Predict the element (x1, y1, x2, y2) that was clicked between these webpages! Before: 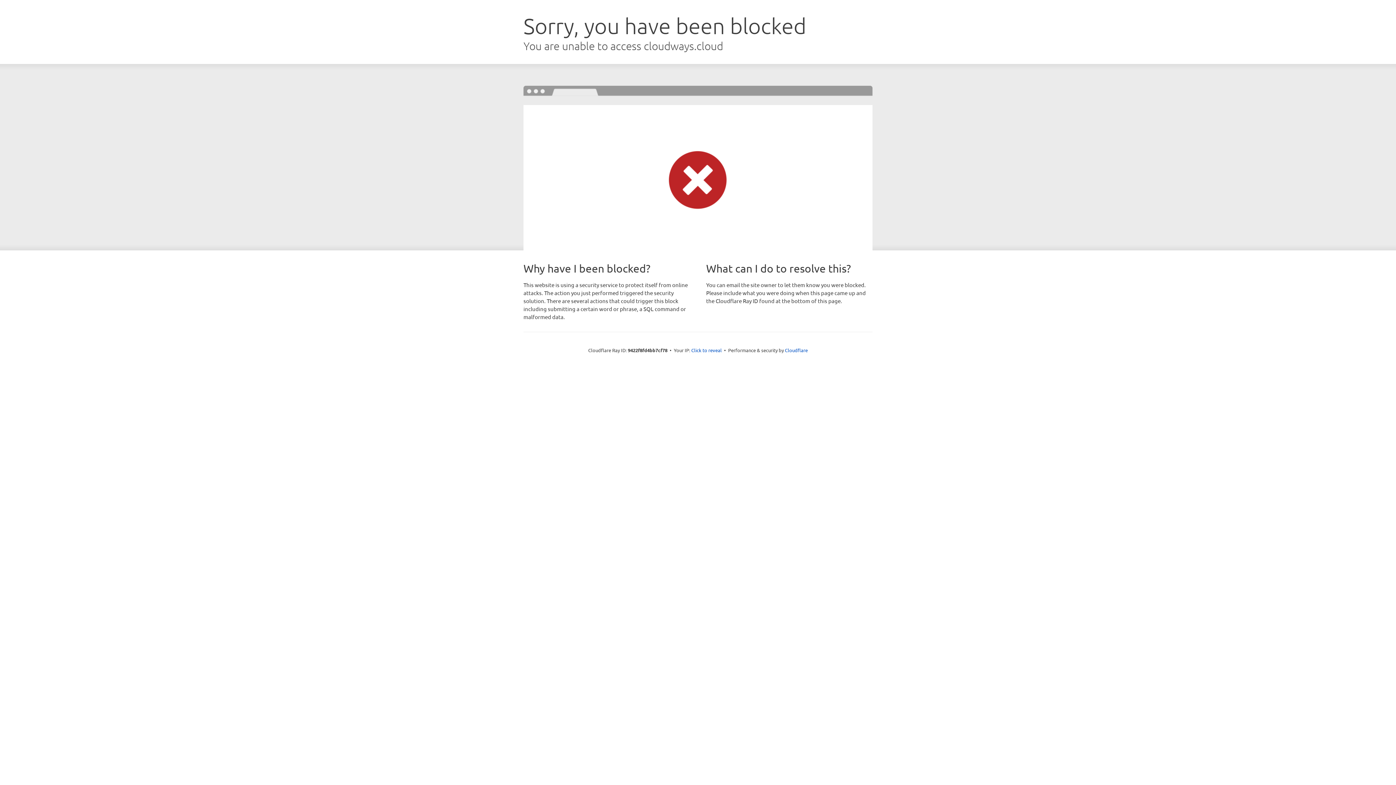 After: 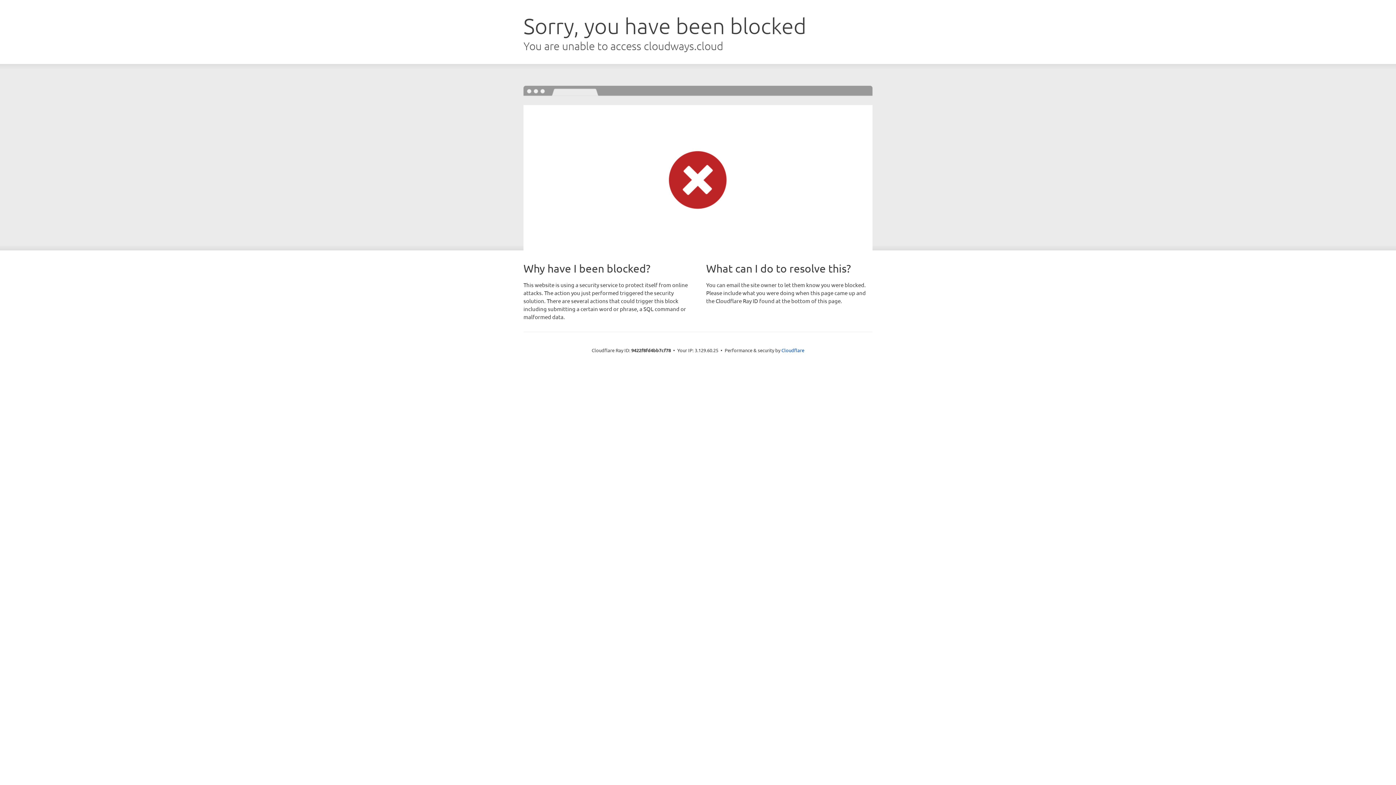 Action: label: Click to reveal bbox: (691, 346, 722, 353)